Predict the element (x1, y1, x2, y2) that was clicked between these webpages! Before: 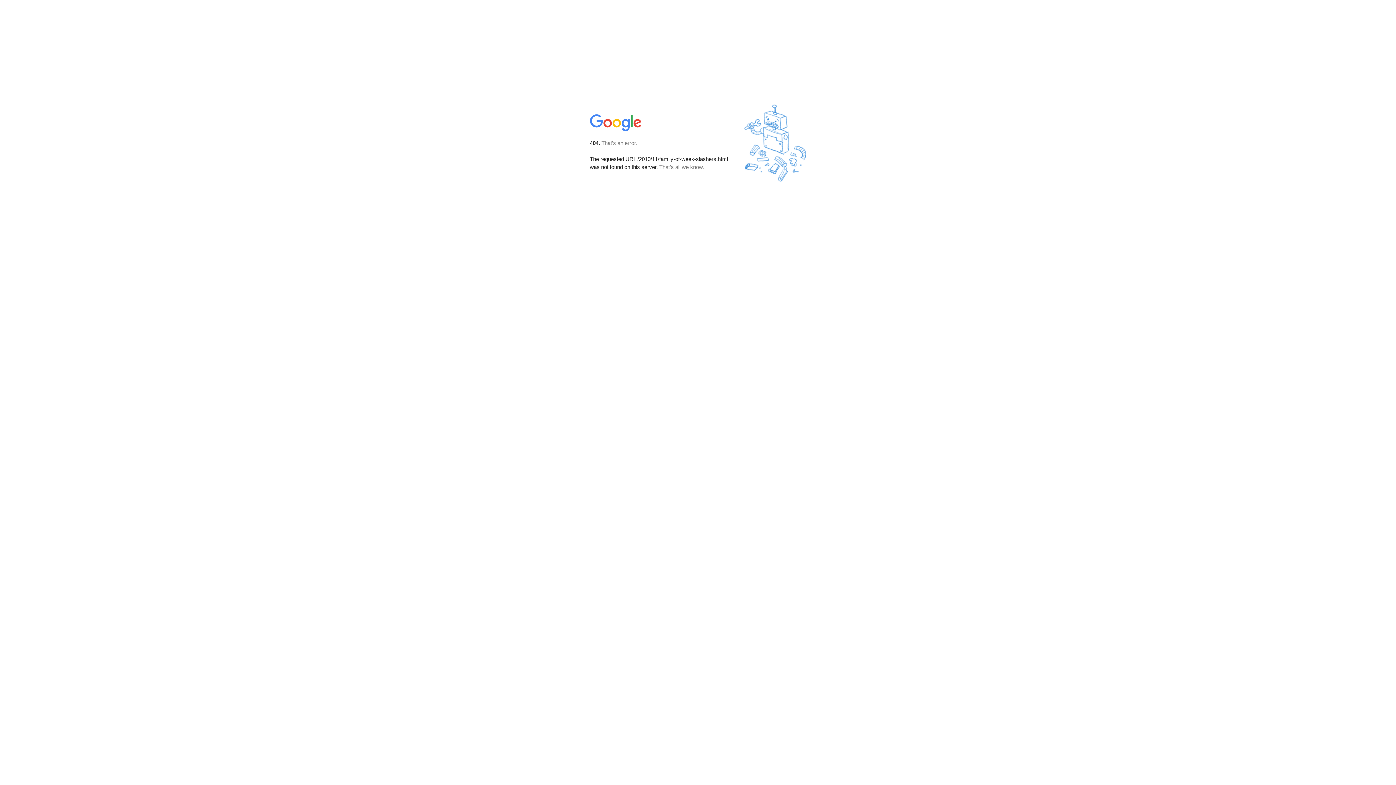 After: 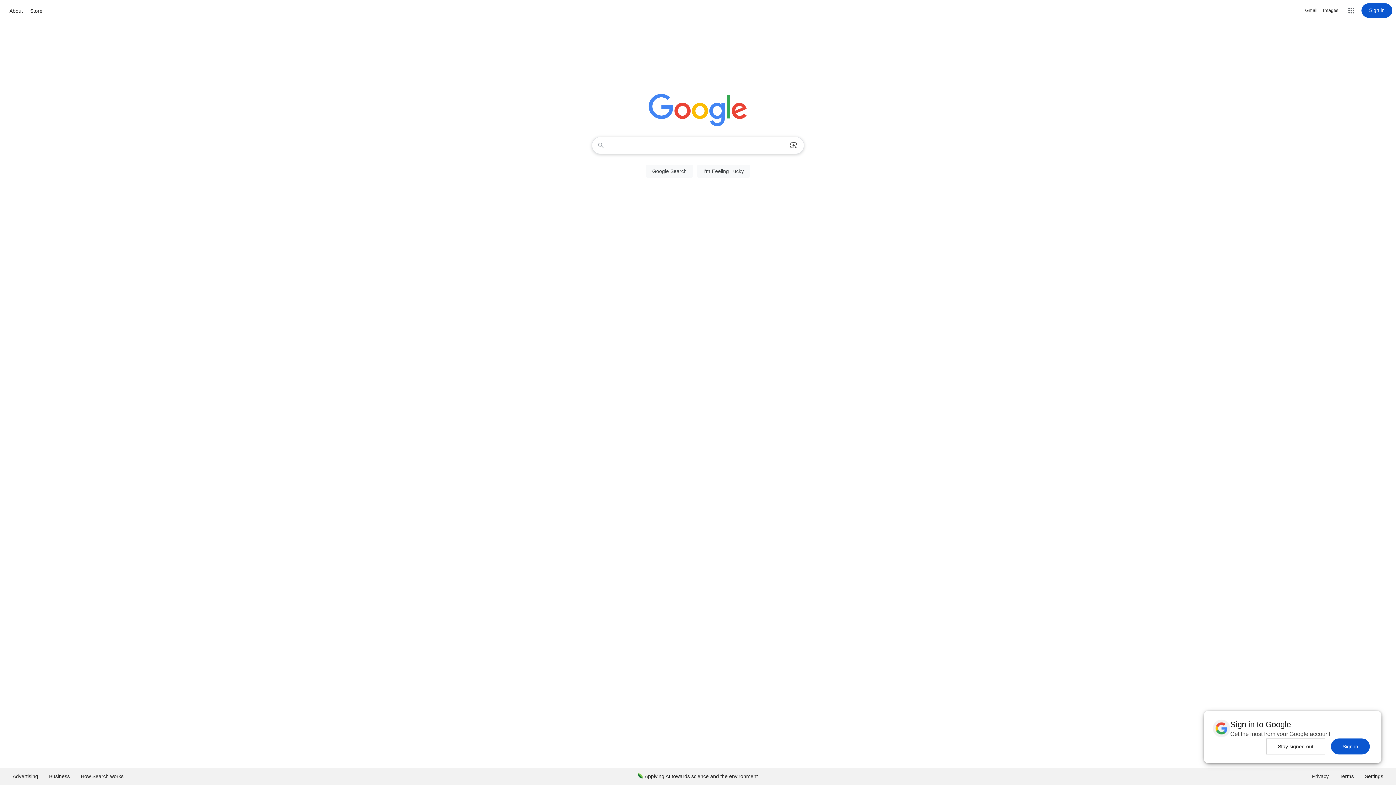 Action: bbox: (590, 127, 642, 134)